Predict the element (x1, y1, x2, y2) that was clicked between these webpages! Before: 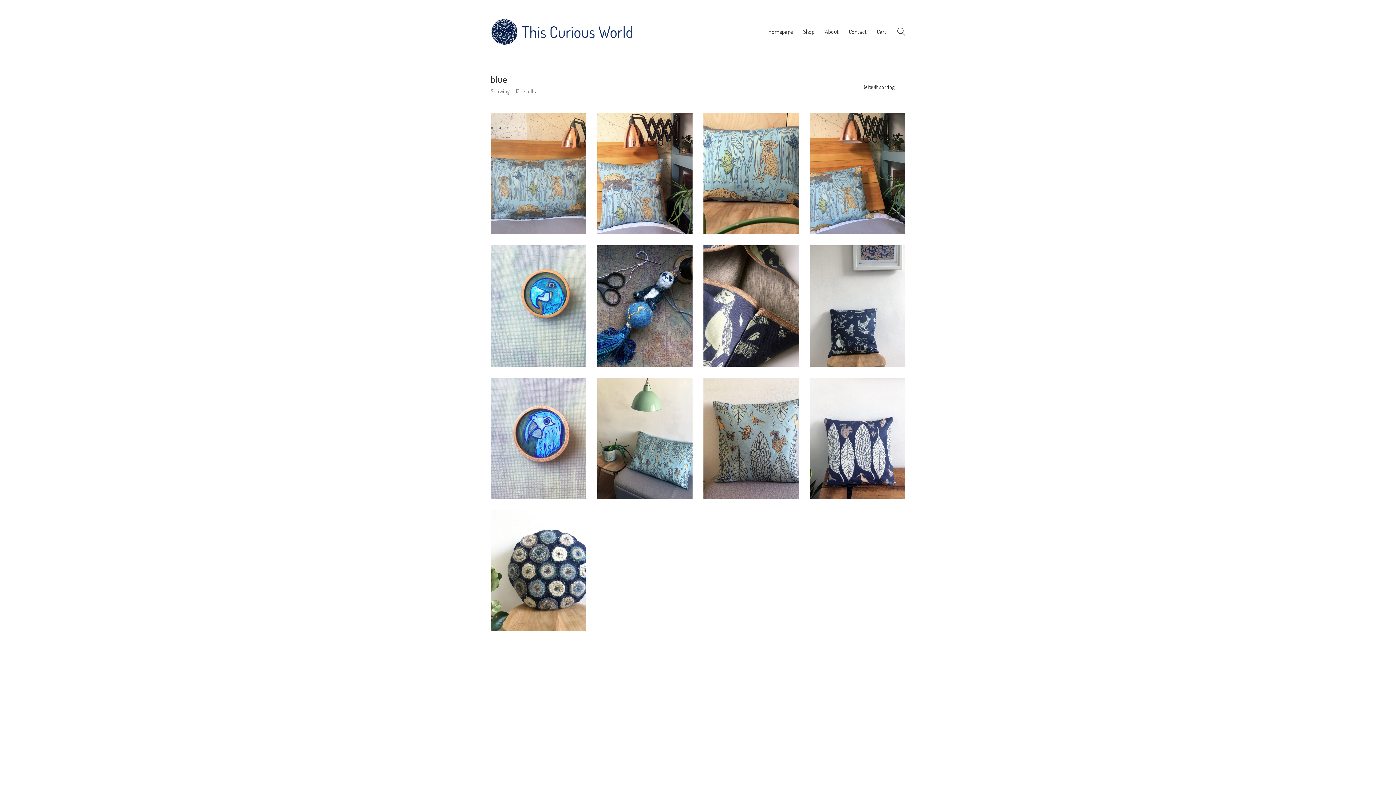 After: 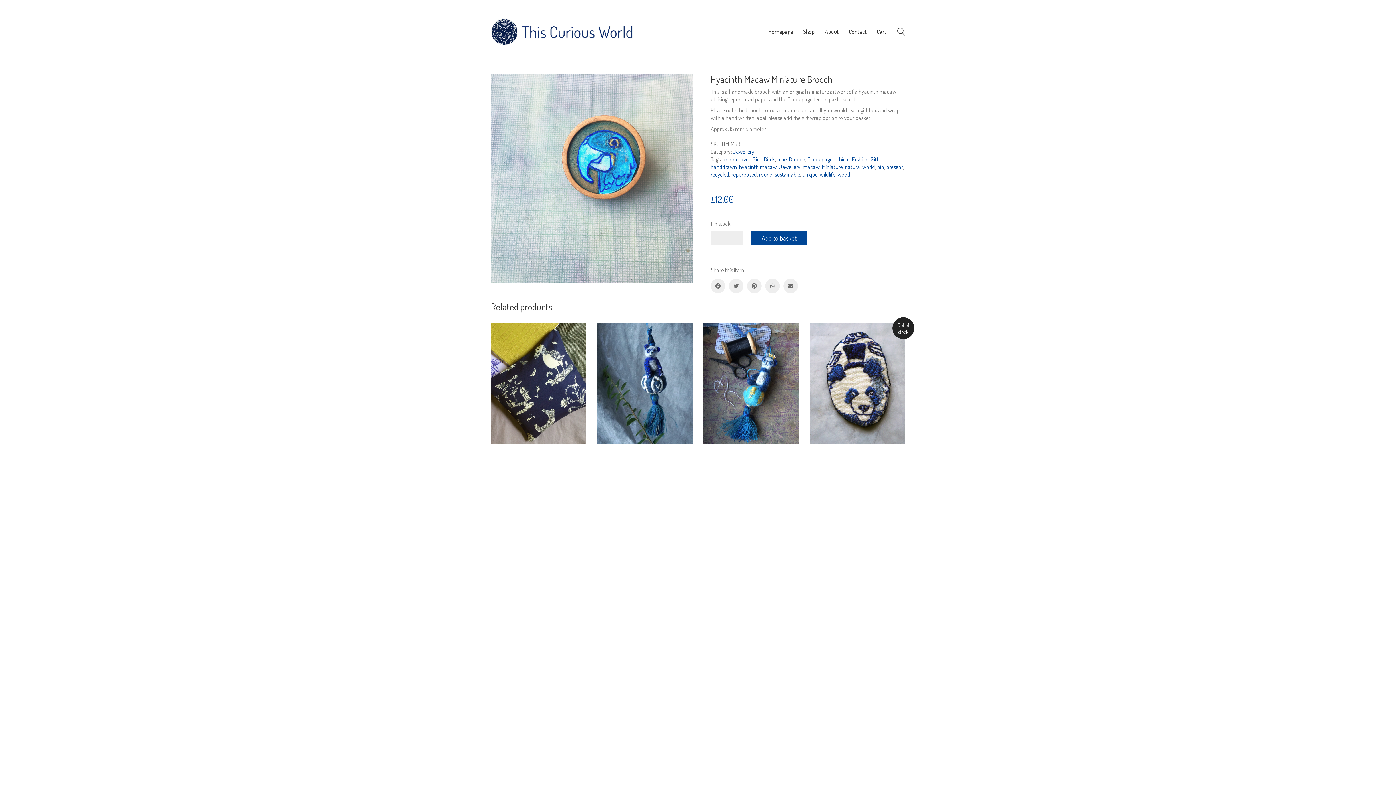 Action: bbox: (490, 245, 586, 366)